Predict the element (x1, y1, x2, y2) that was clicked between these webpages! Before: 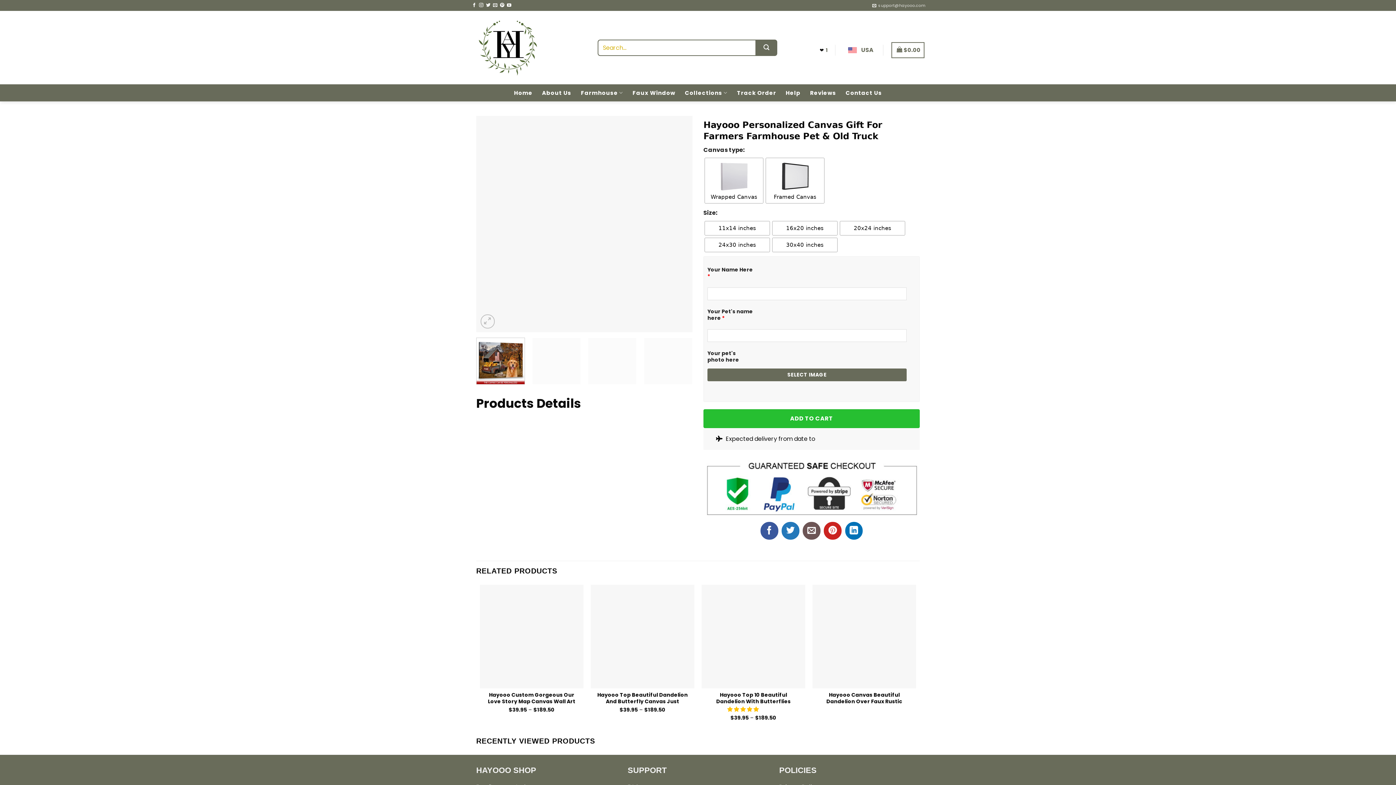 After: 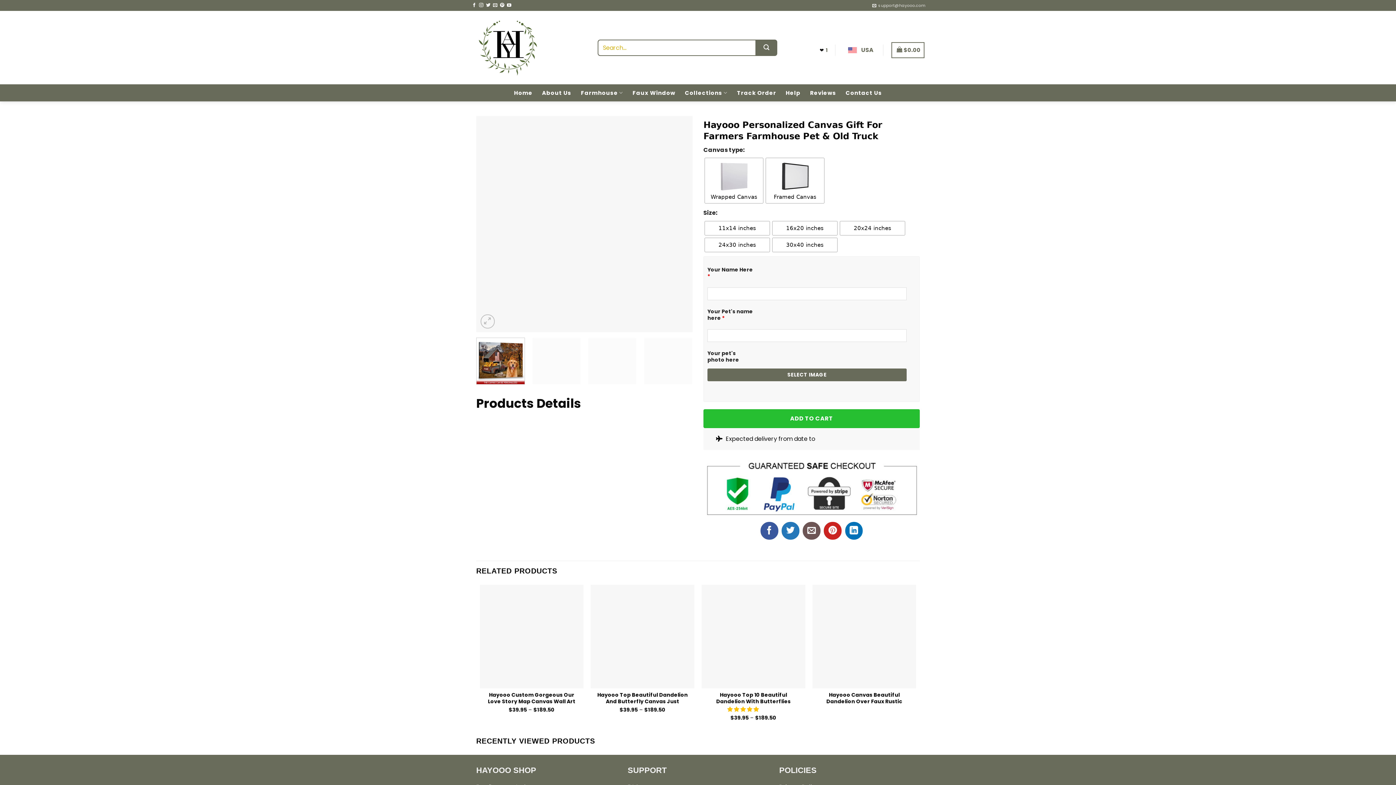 Action: bbox: (781, 522, 799, 539)